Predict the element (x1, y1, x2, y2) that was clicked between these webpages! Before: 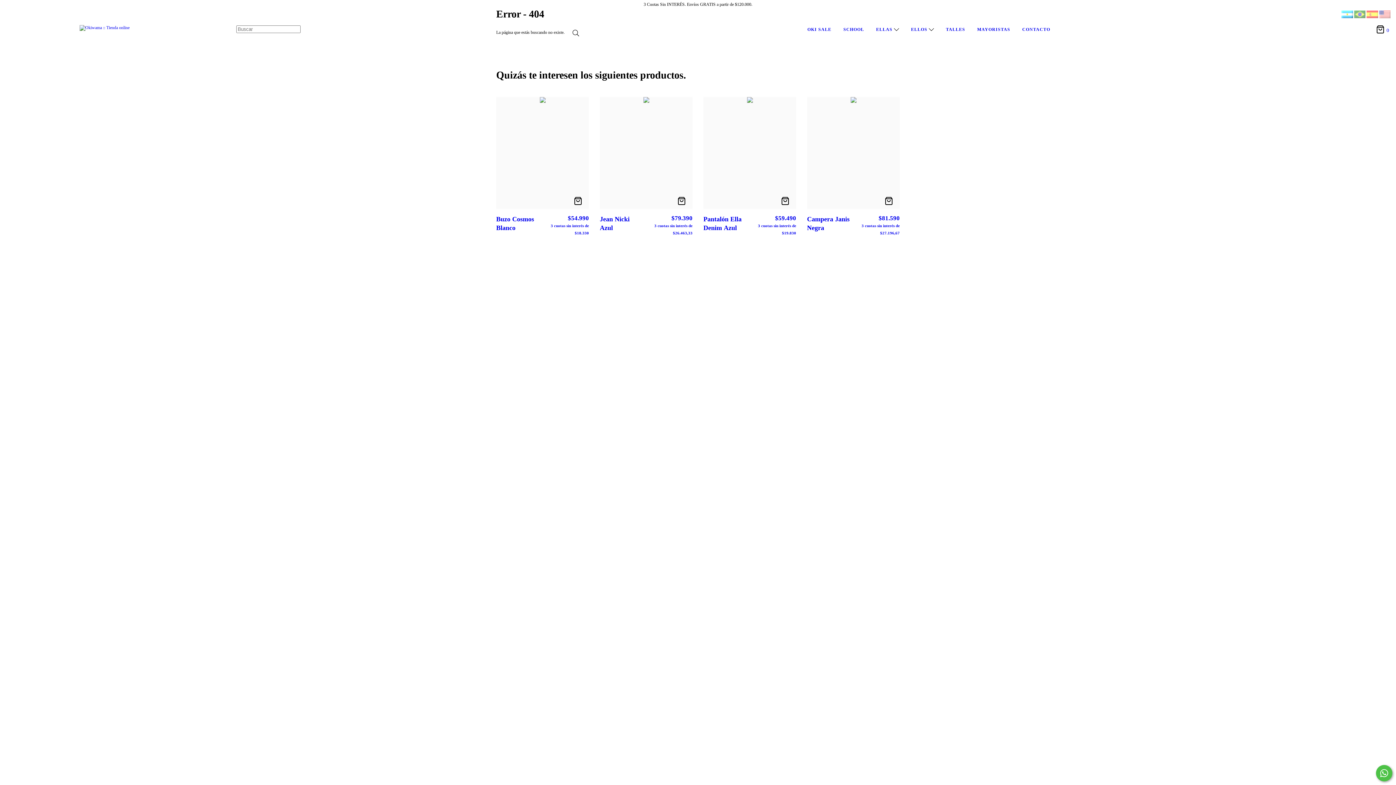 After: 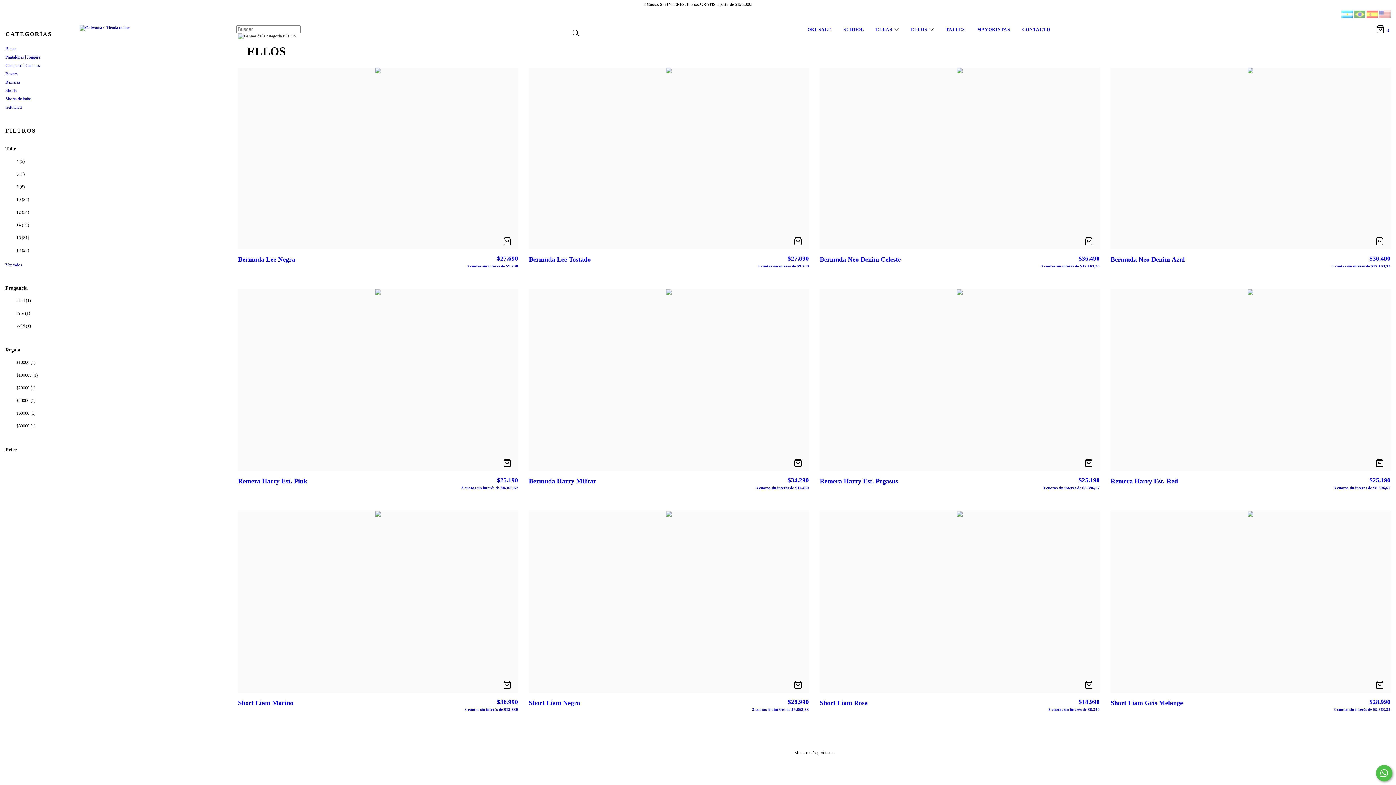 Action: label: ELLOS  bbox: (911, 26, 934, 31)